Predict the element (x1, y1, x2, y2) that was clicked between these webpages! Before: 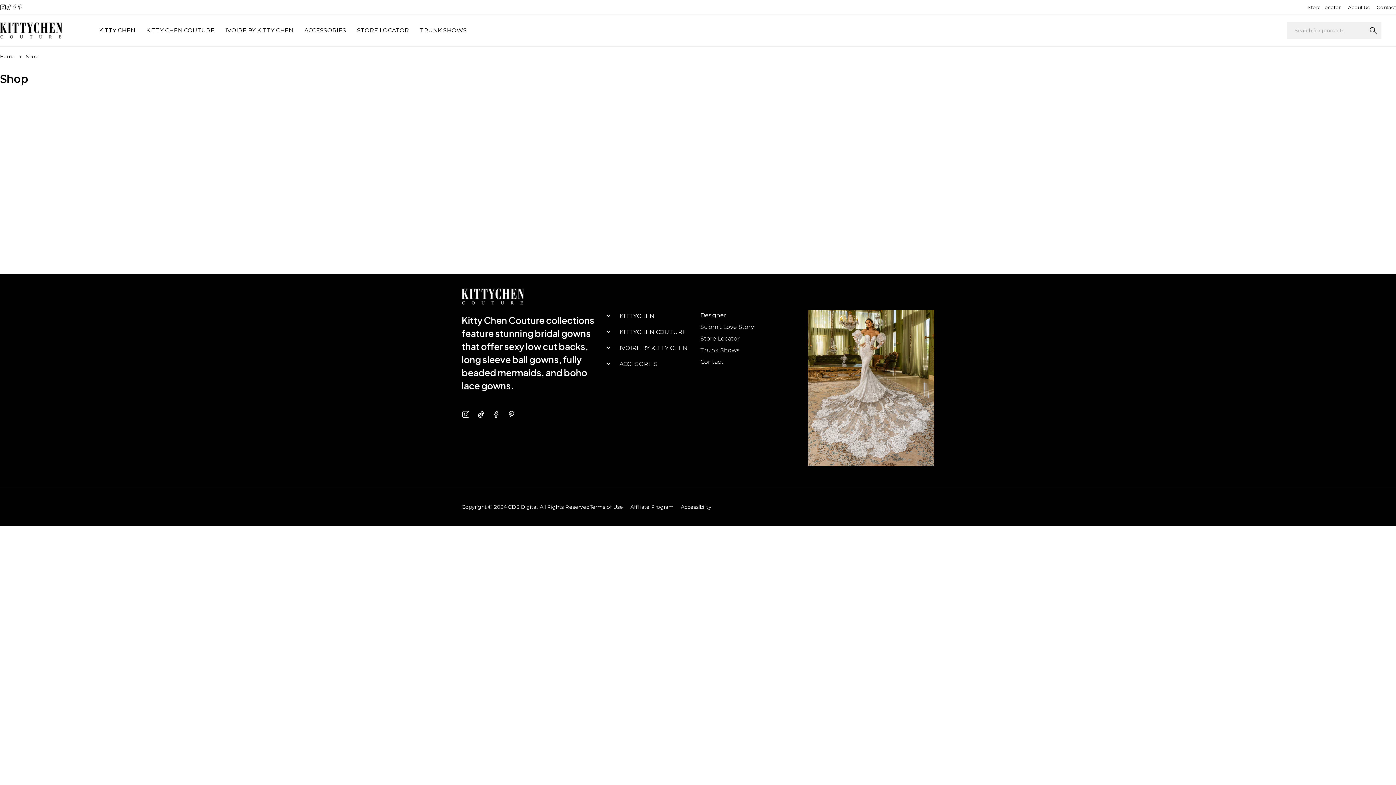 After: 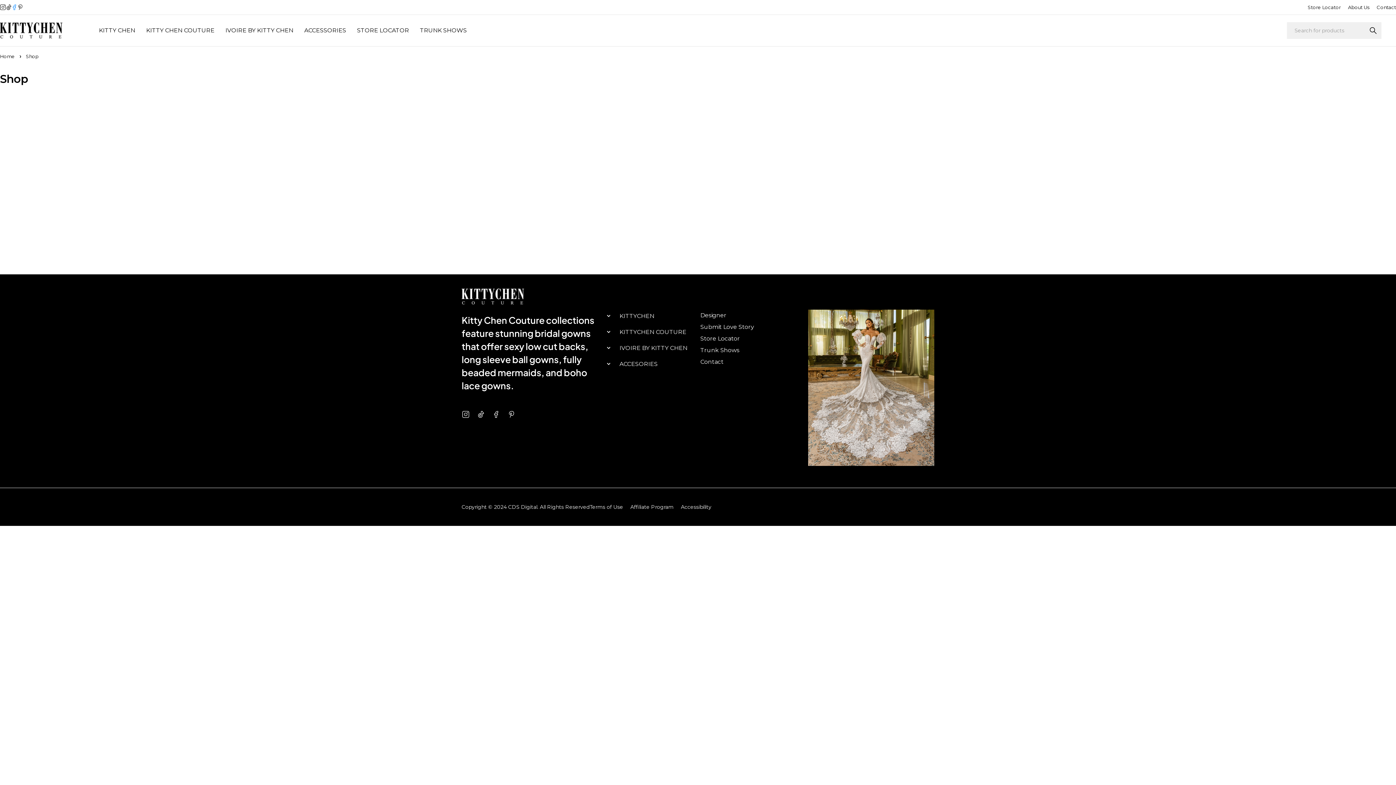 Action: bbox: (11, 2, 17, 11)